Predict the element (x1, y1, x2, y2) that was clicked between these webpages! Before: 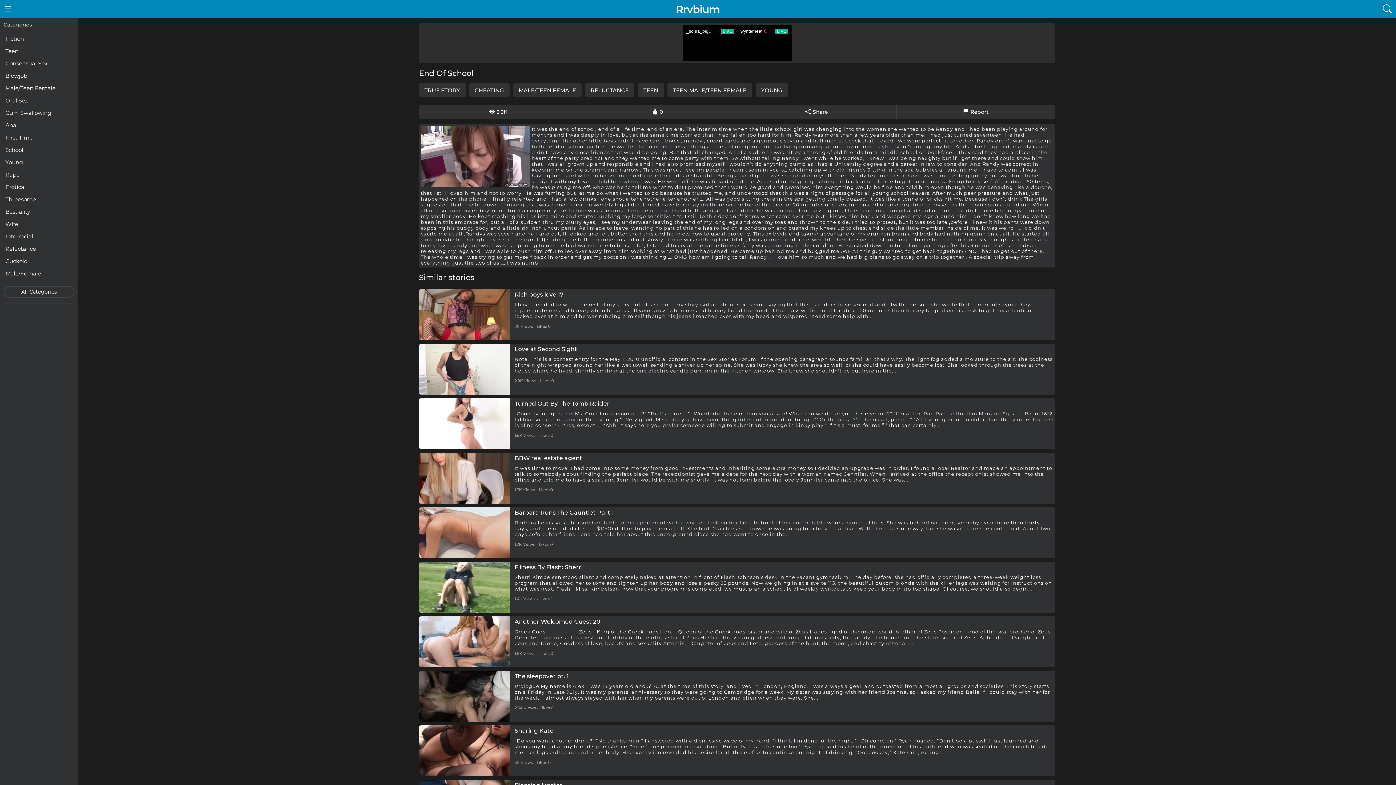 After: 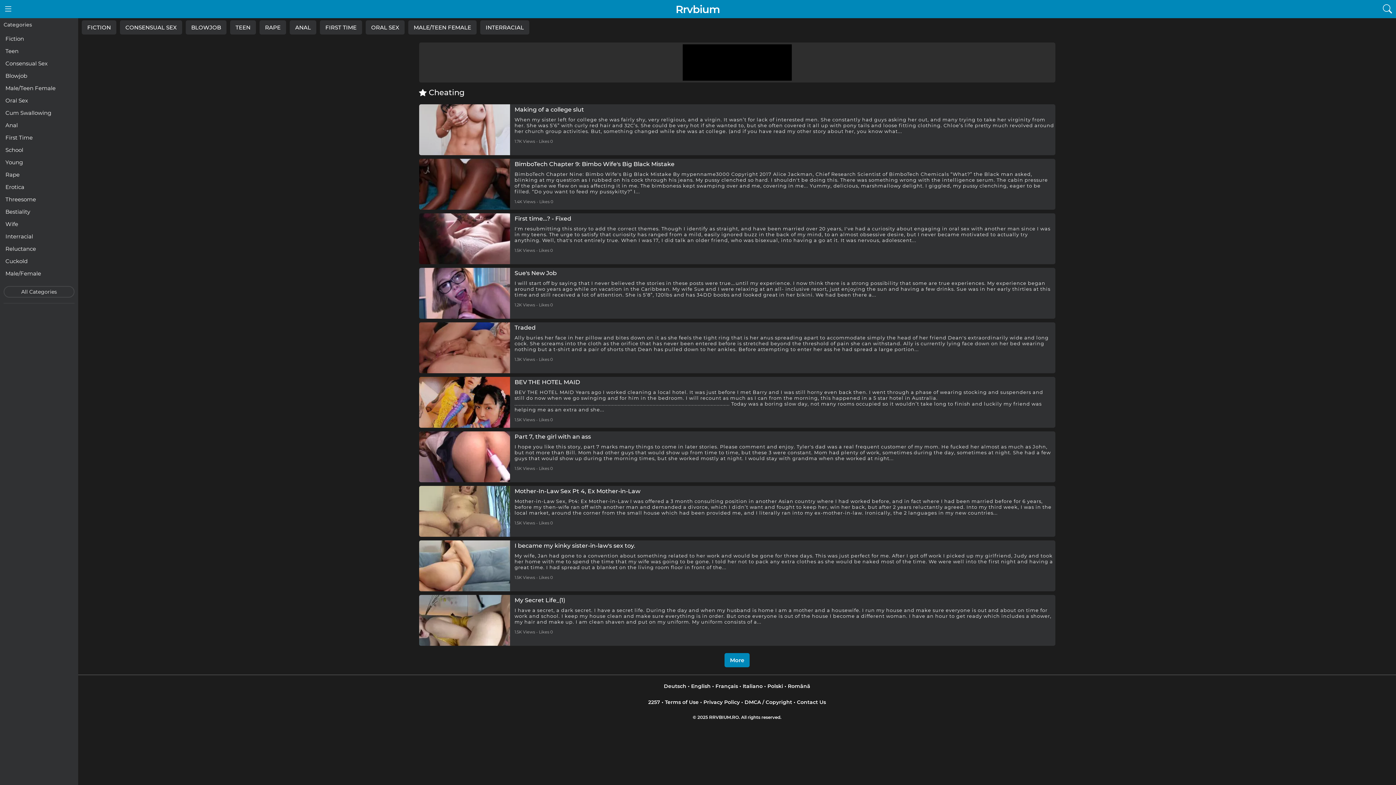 Action: bbox: (469, 83, 509, 97) label: CHEATING